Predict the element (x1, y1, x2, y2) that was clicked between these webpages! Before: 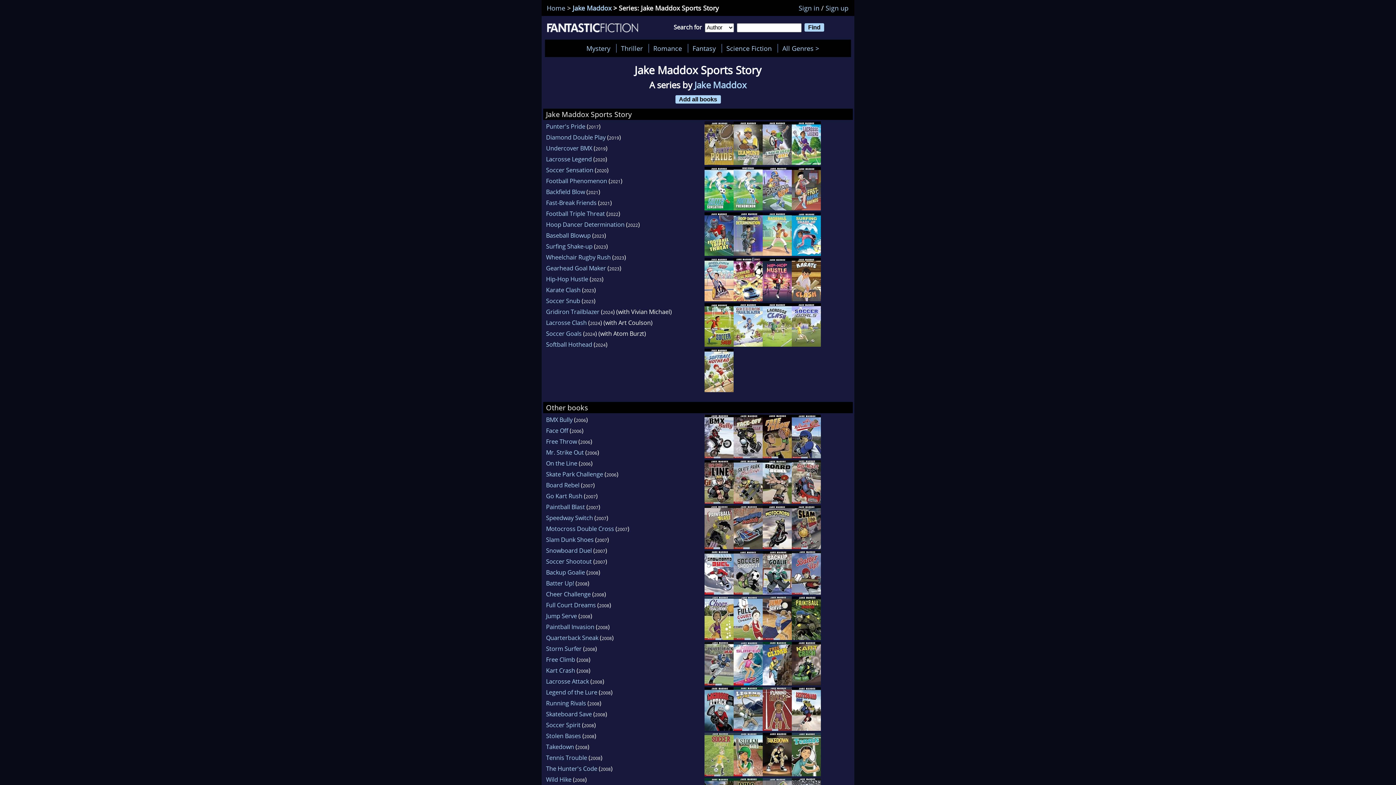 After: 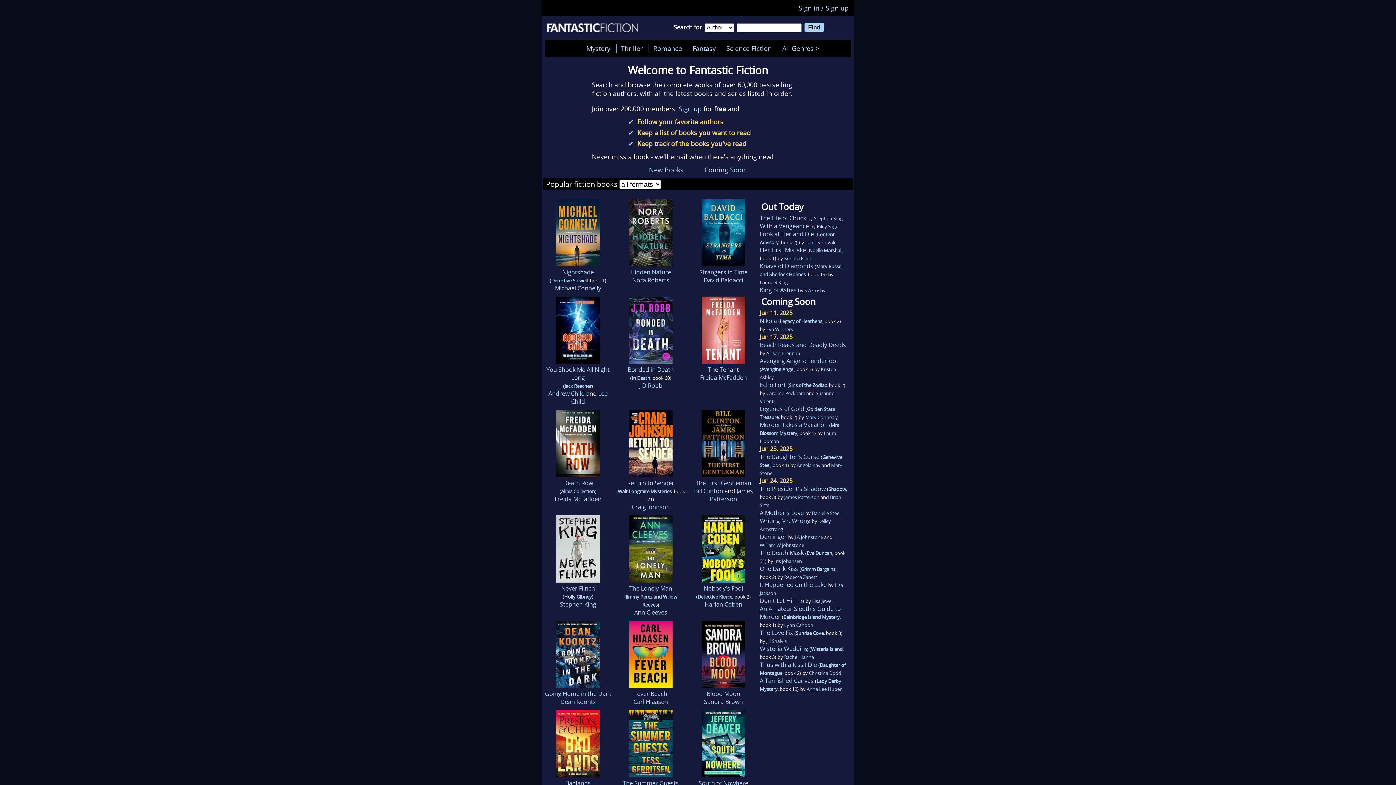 Action: bbox: (546, 3, 565, 12) label: Home